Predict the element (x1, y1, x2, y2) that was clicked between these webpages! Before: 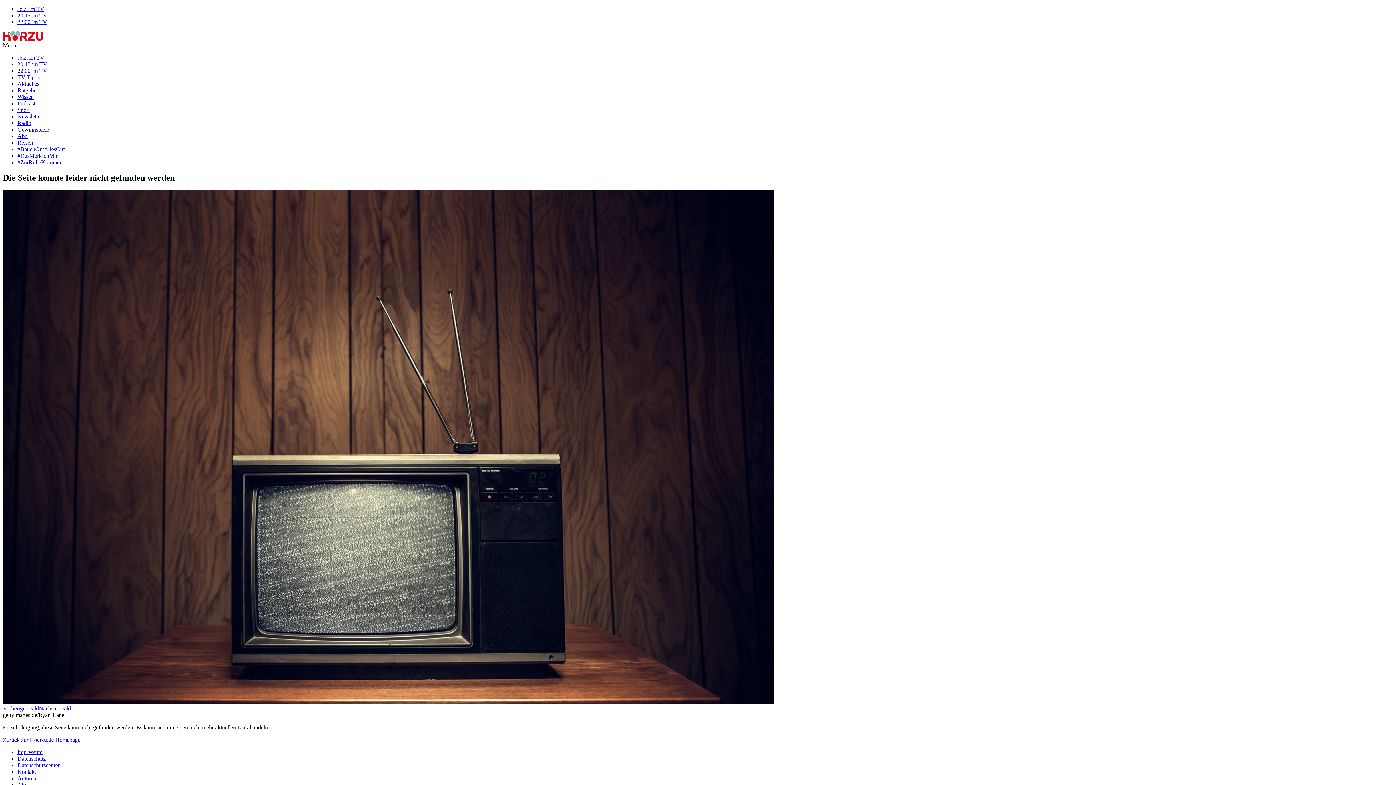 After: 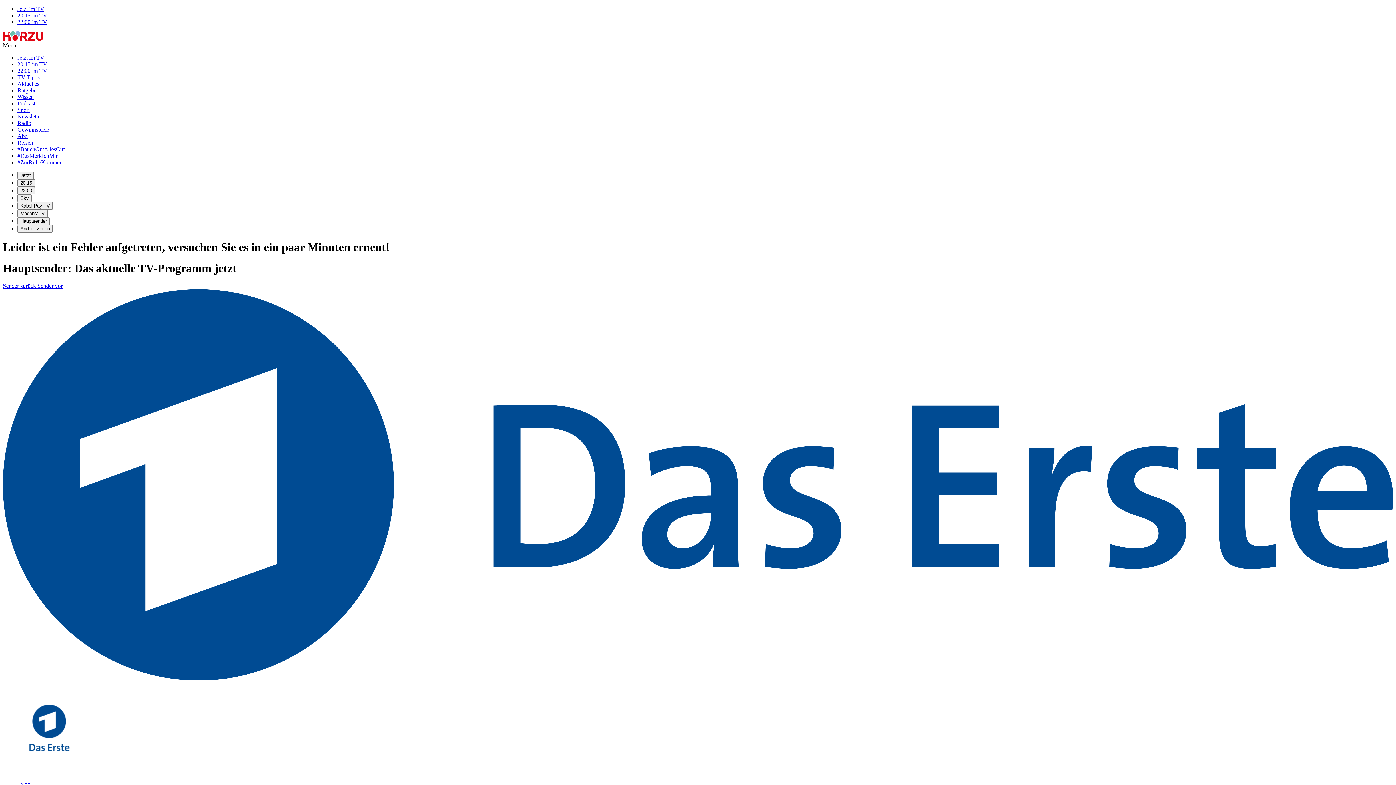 Action: bbox: (17, 5, 44, 12) label: Jetzt im TV